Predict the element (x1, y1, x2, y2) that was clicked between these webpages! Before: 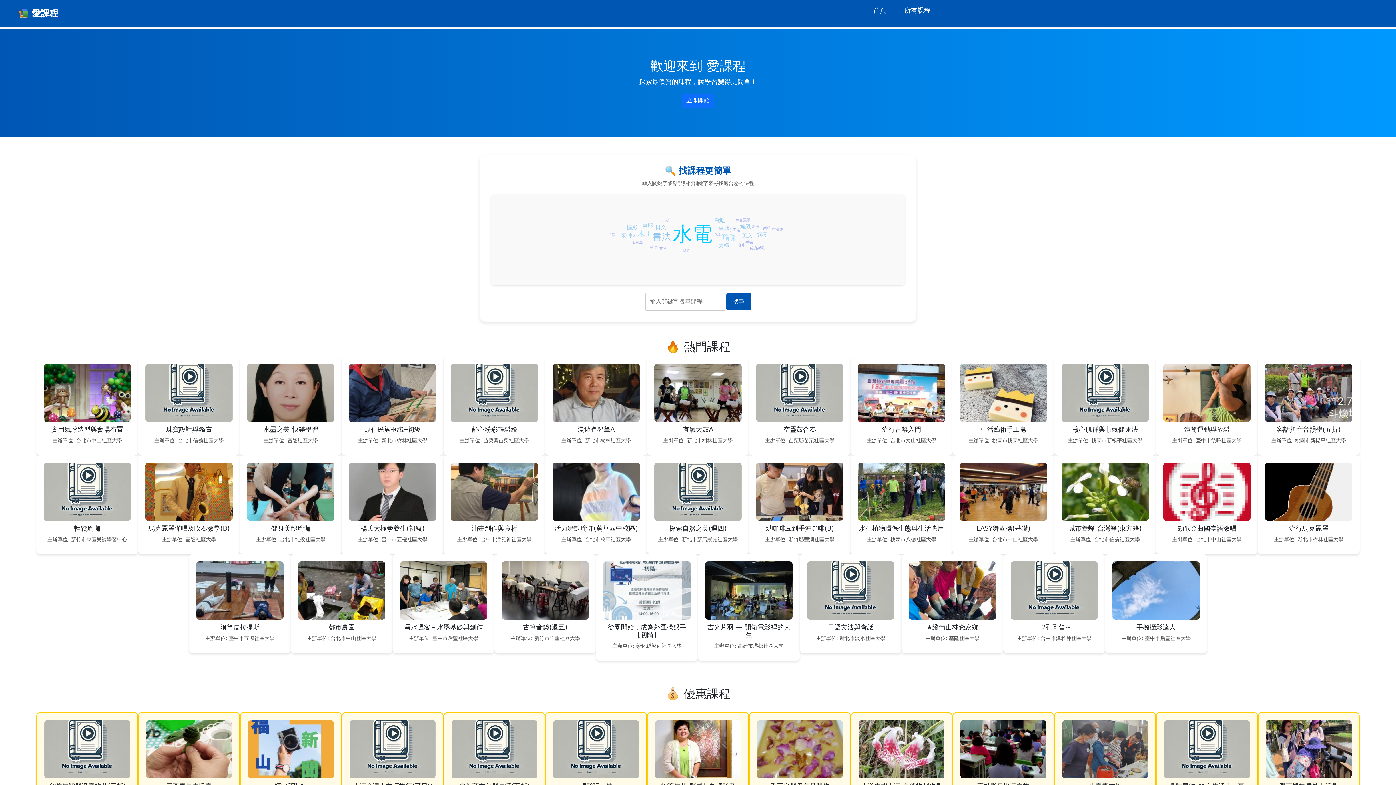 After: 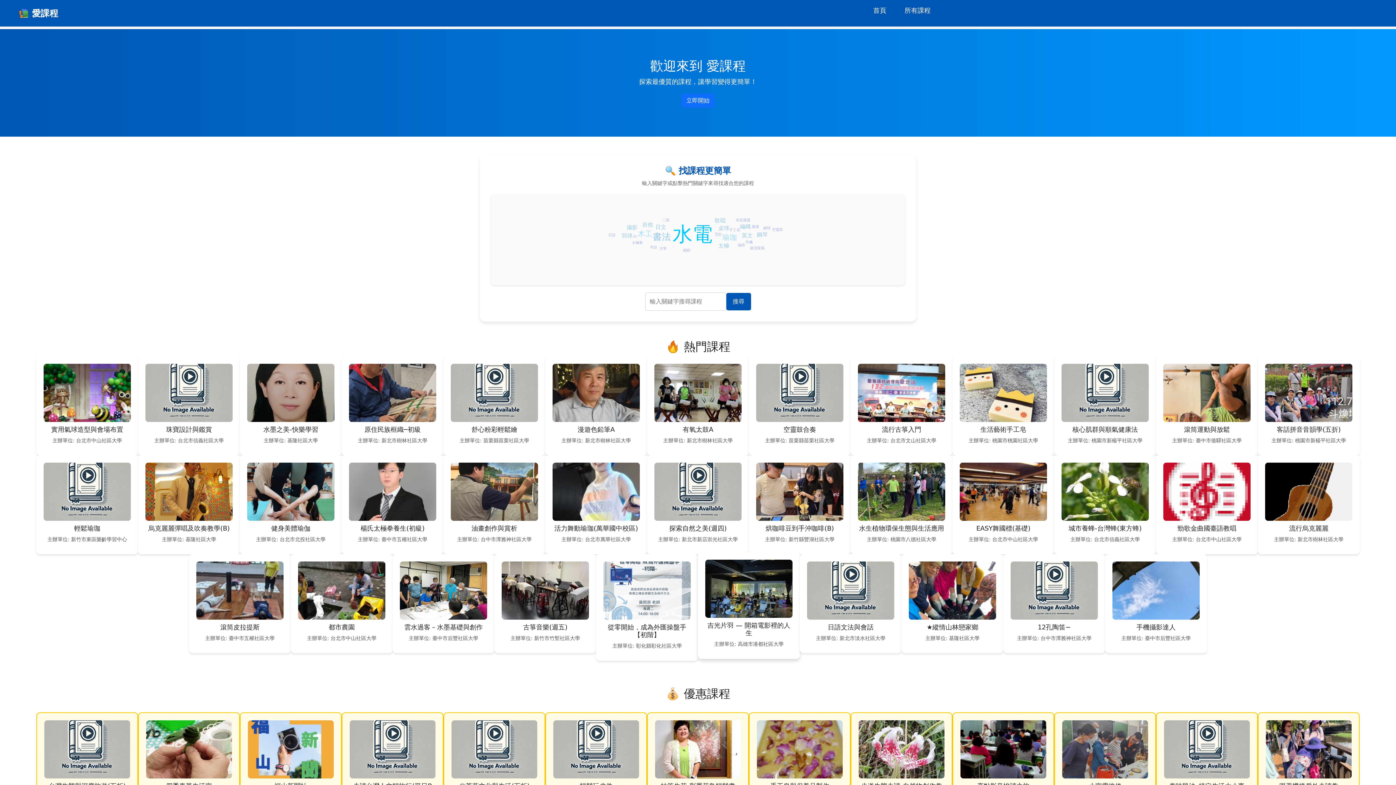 Action: label: 吉光片羽 — 開箱電影裡的人生

主辦單位: 高雄市港都社區大學 bbox: (698, 554, 800, 661)